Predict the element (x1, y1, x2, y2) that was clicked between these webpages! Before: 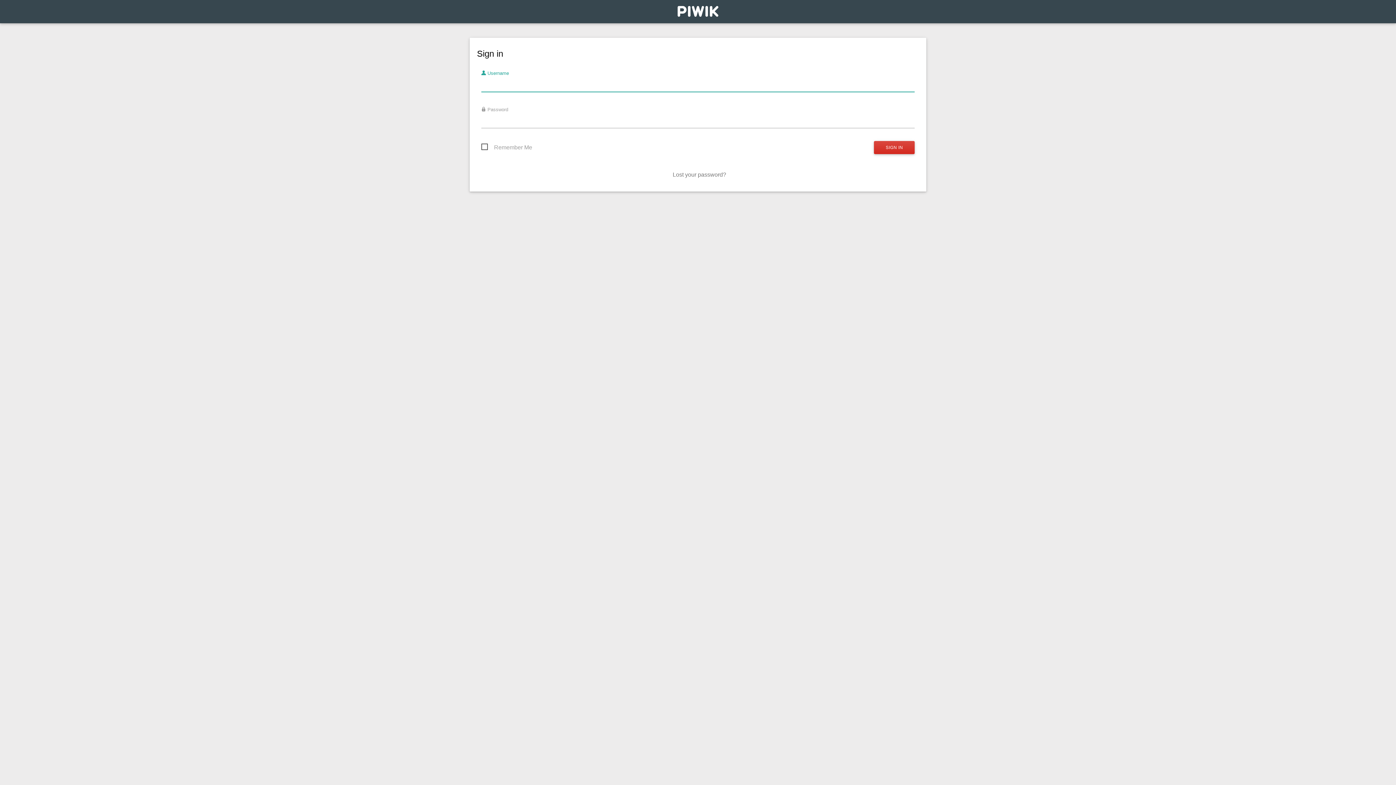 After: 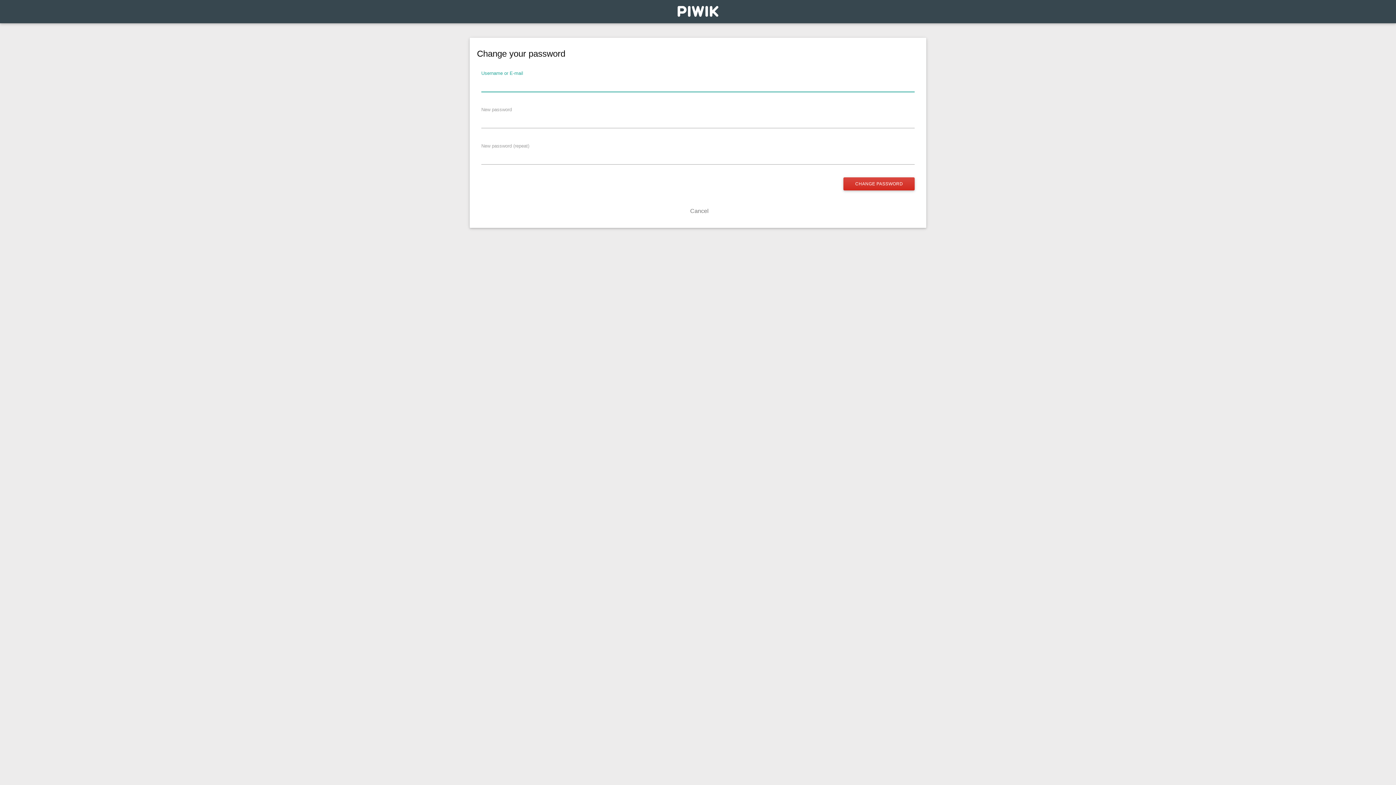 Action: bbox: (672, 171, 726, 177) label: Lost your password?